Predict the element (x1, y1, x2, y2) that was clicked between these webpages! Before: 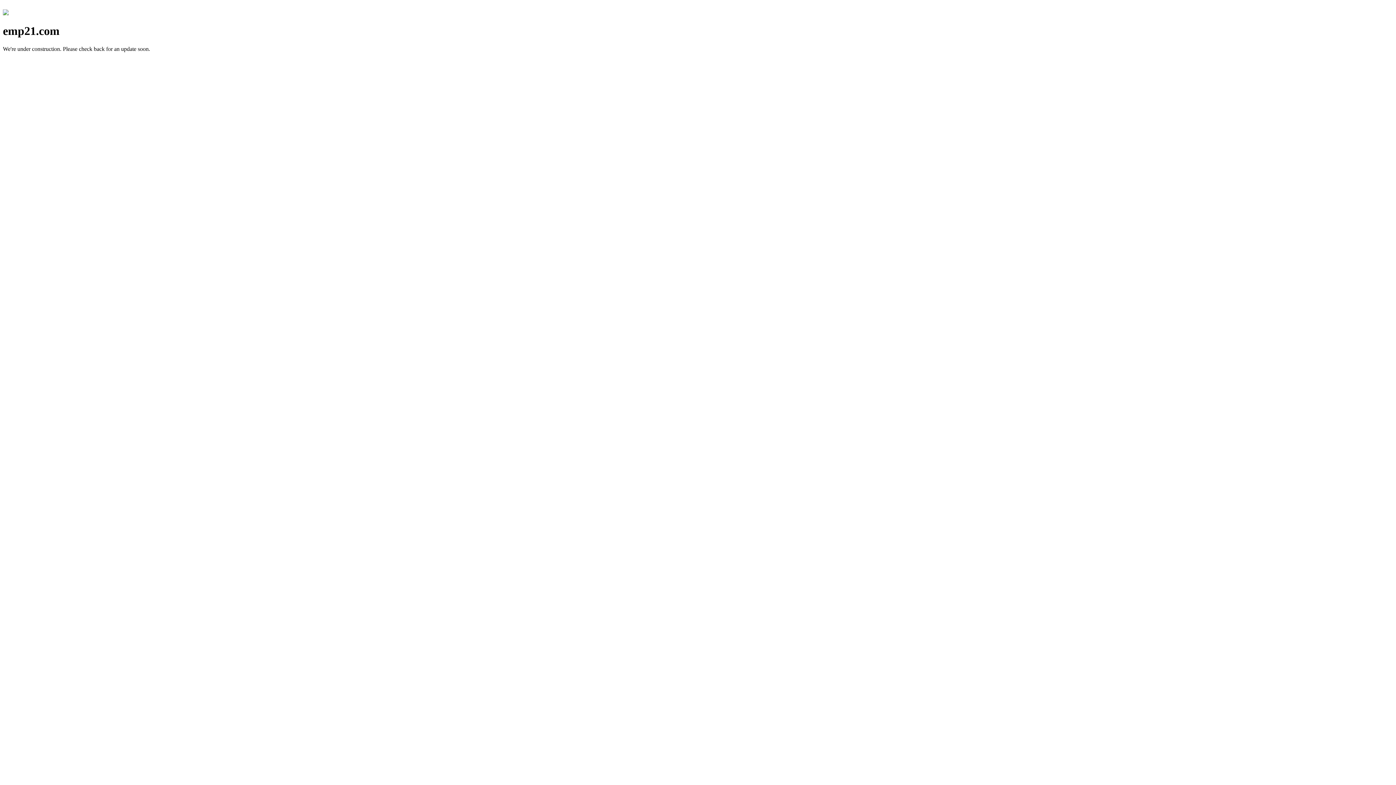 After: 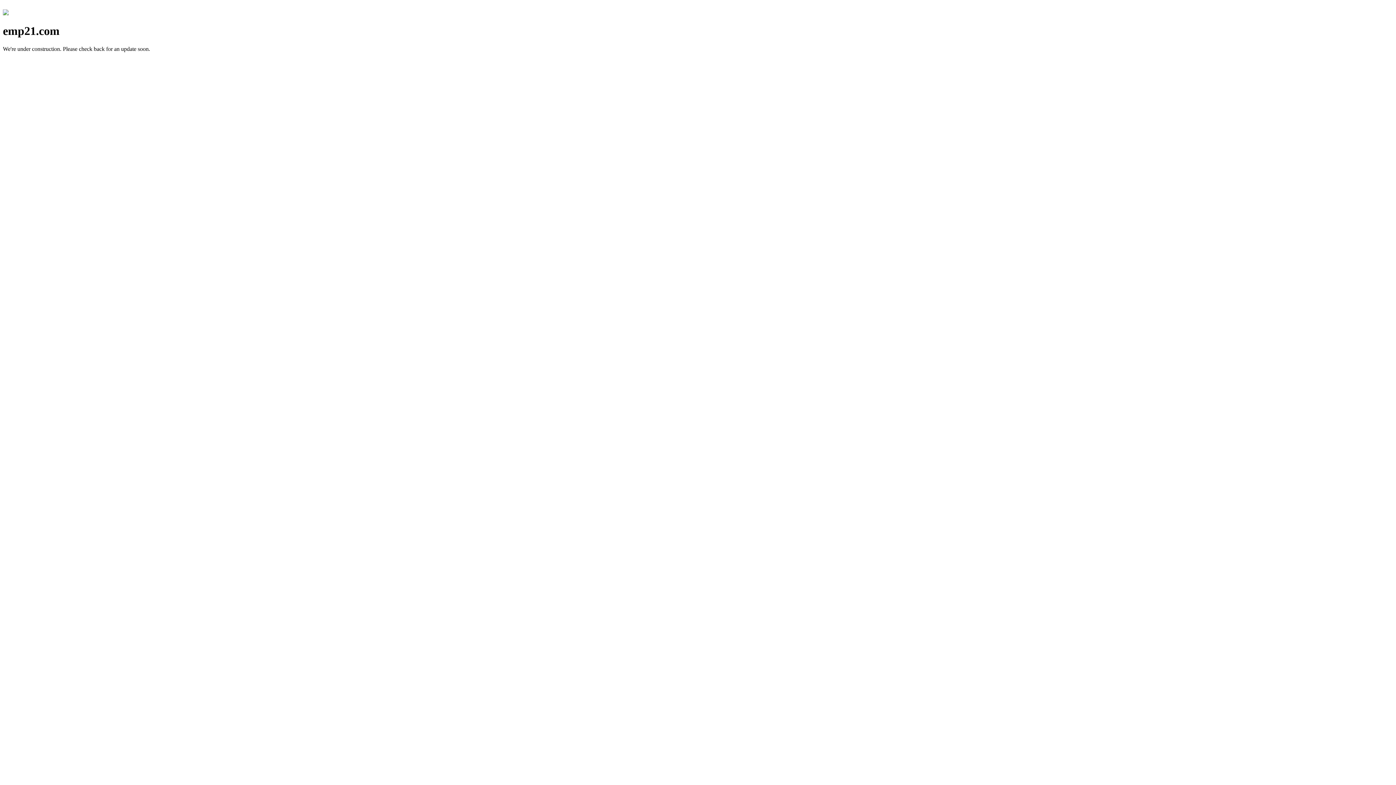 Action: bbox: (2, 10, 8, 16)